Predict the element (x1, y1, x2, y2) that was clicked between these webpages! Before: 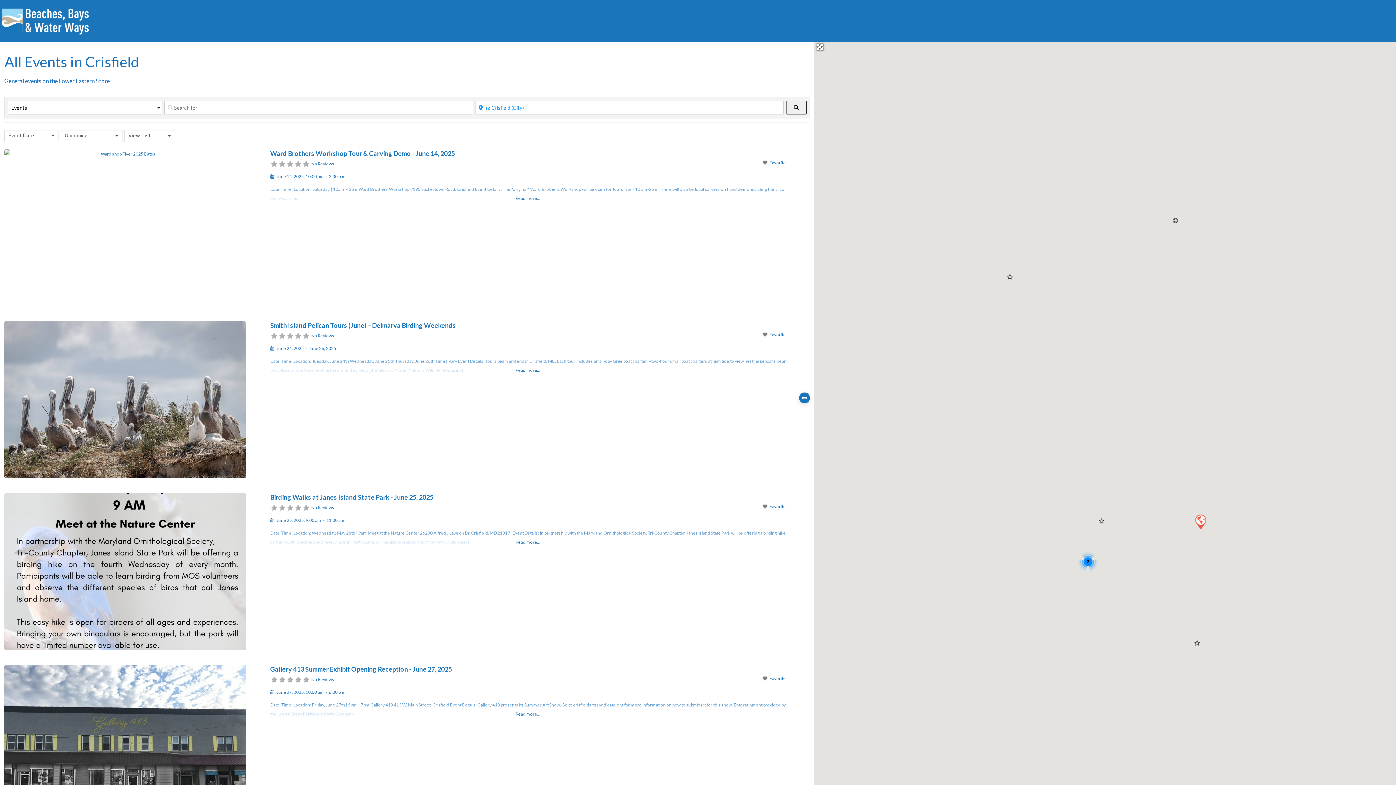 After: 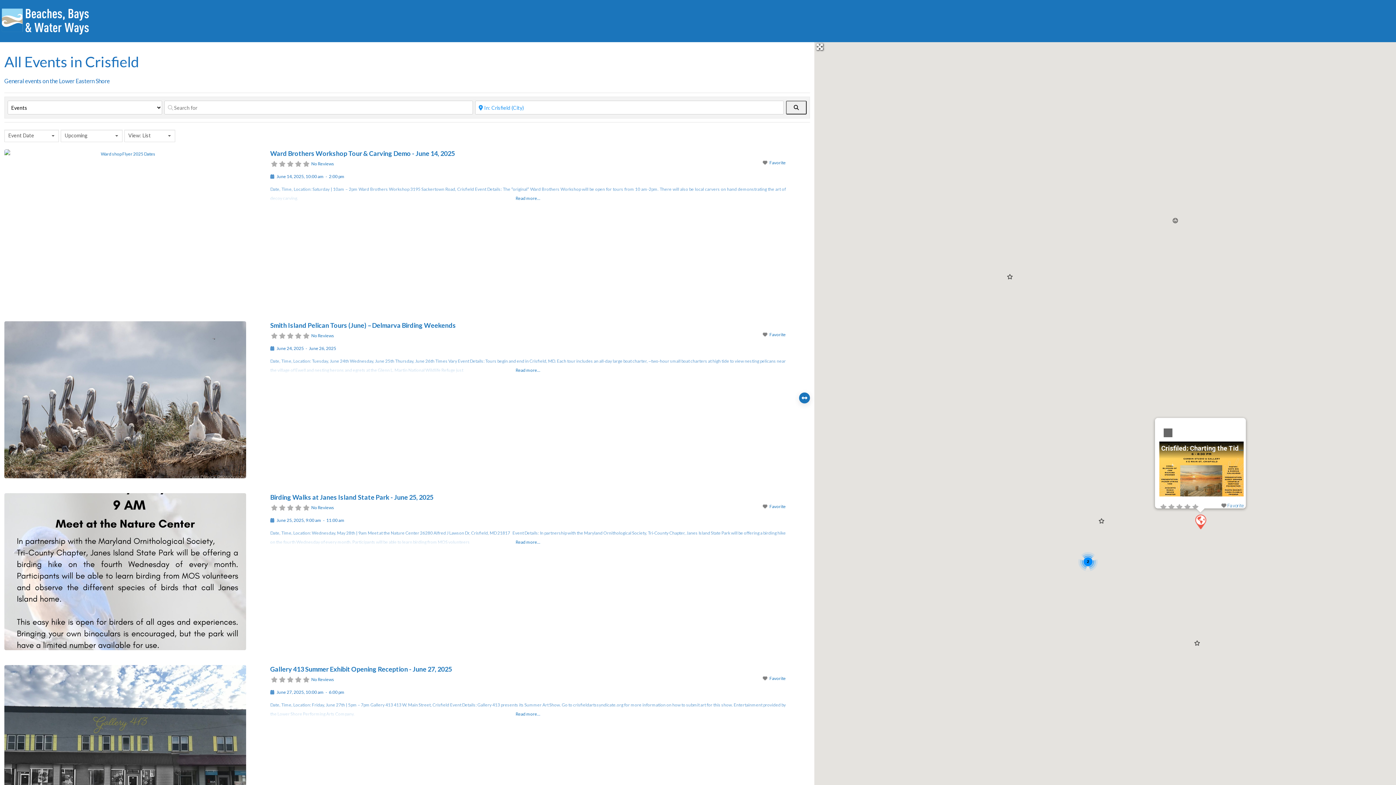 Action: label: Crisfiled: Charting the Tides bbox: (1191, 512, 1209, 530)